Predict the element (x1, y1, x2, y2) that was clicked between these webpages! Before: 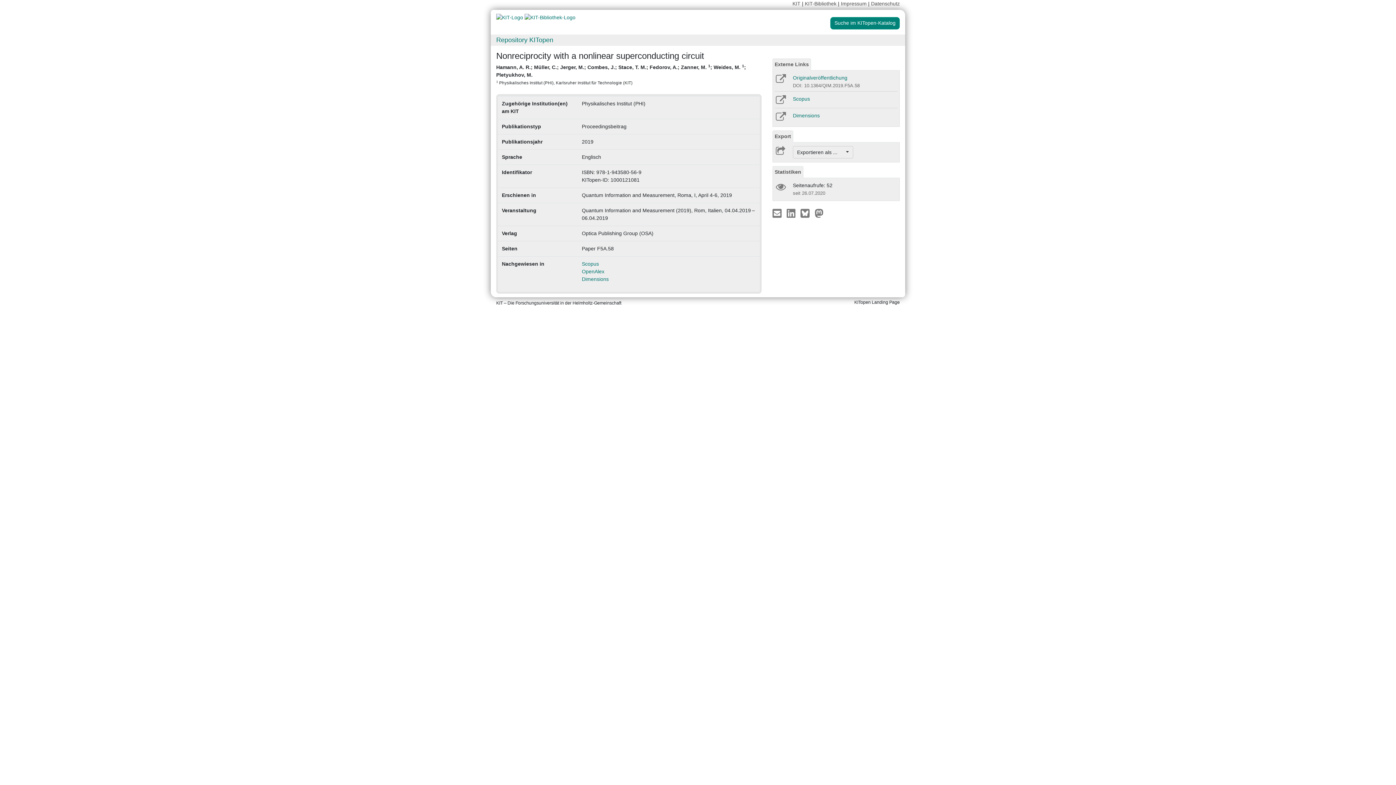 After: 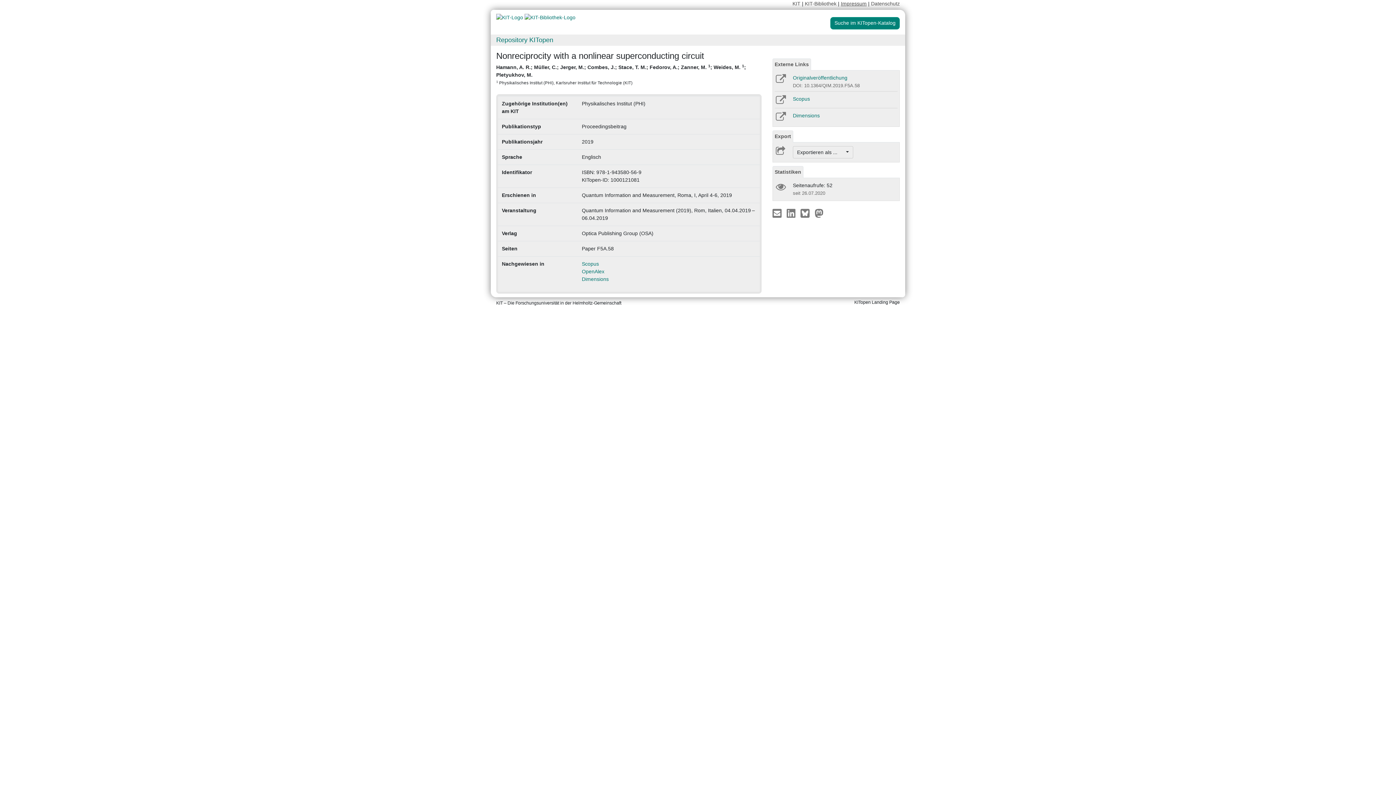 Action: bbox: (841, 0, 866, 6) label: Impressum